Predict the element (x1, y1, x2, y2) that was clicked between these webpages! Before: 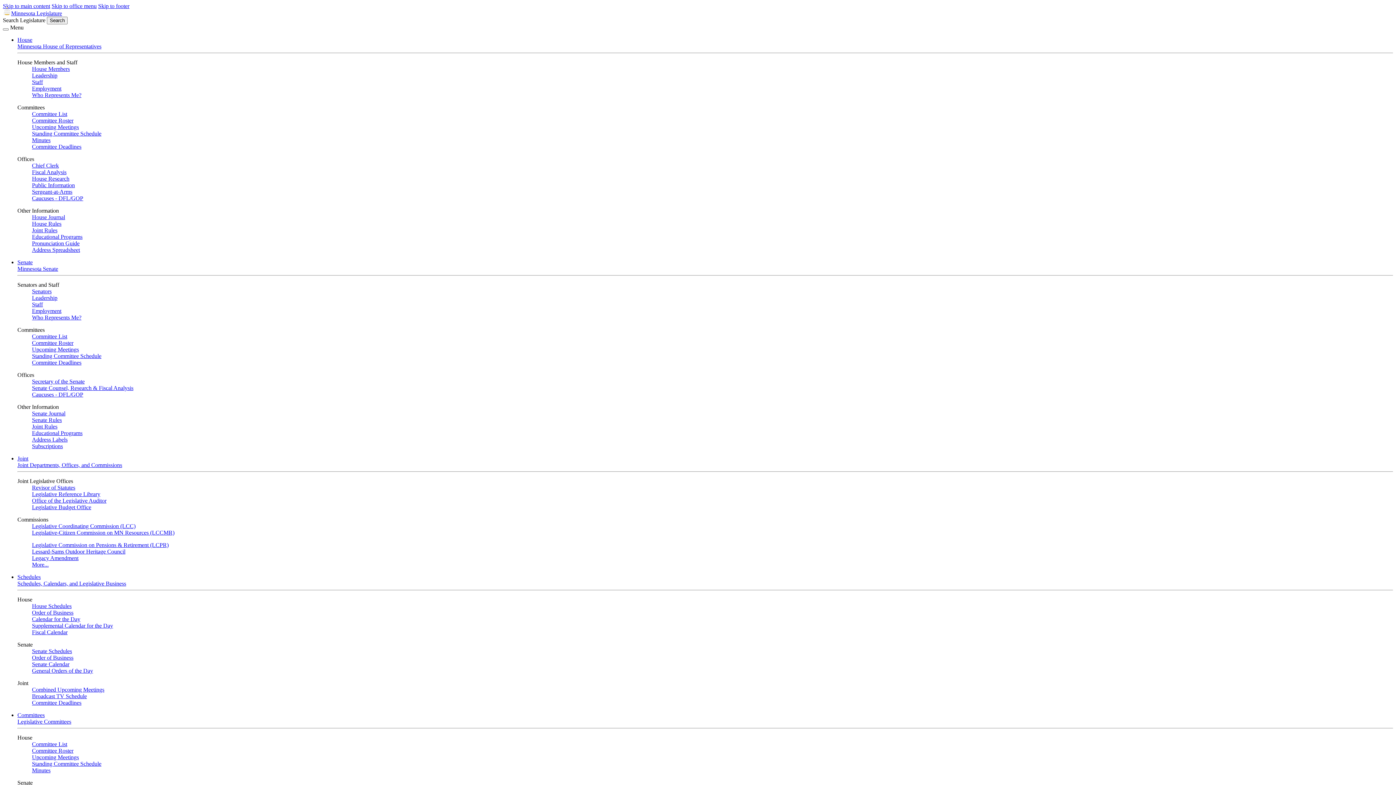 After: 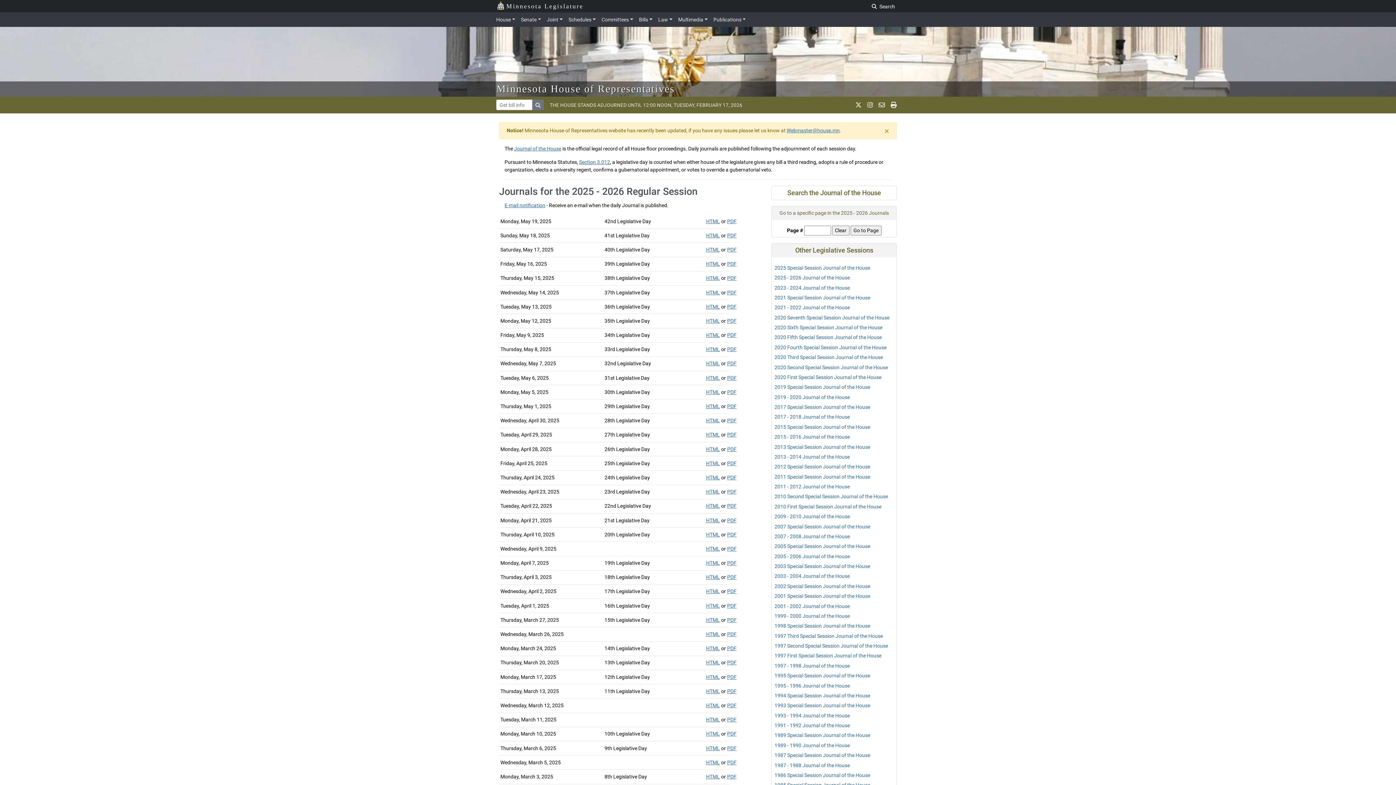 Action: bbox: (32, 214, 65, 220) label: House Journal